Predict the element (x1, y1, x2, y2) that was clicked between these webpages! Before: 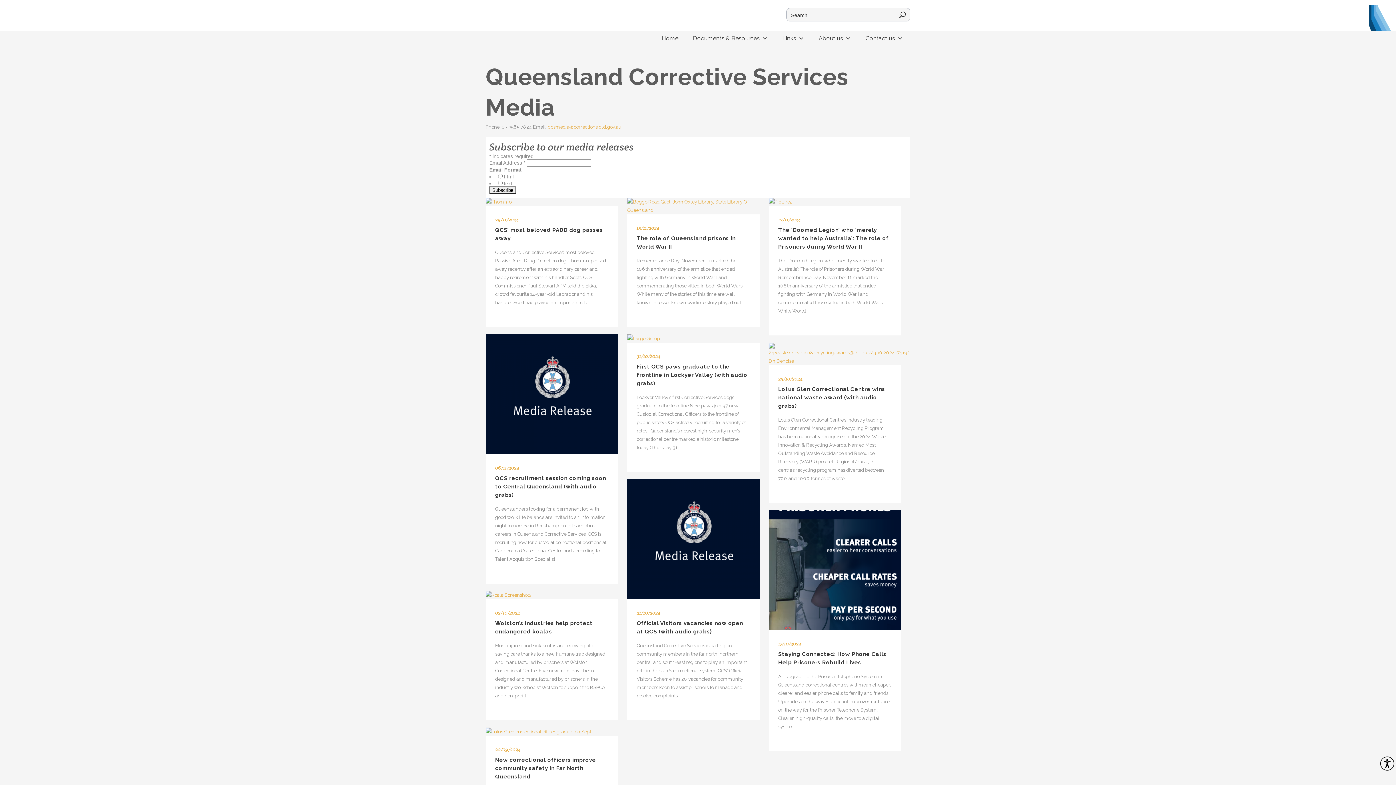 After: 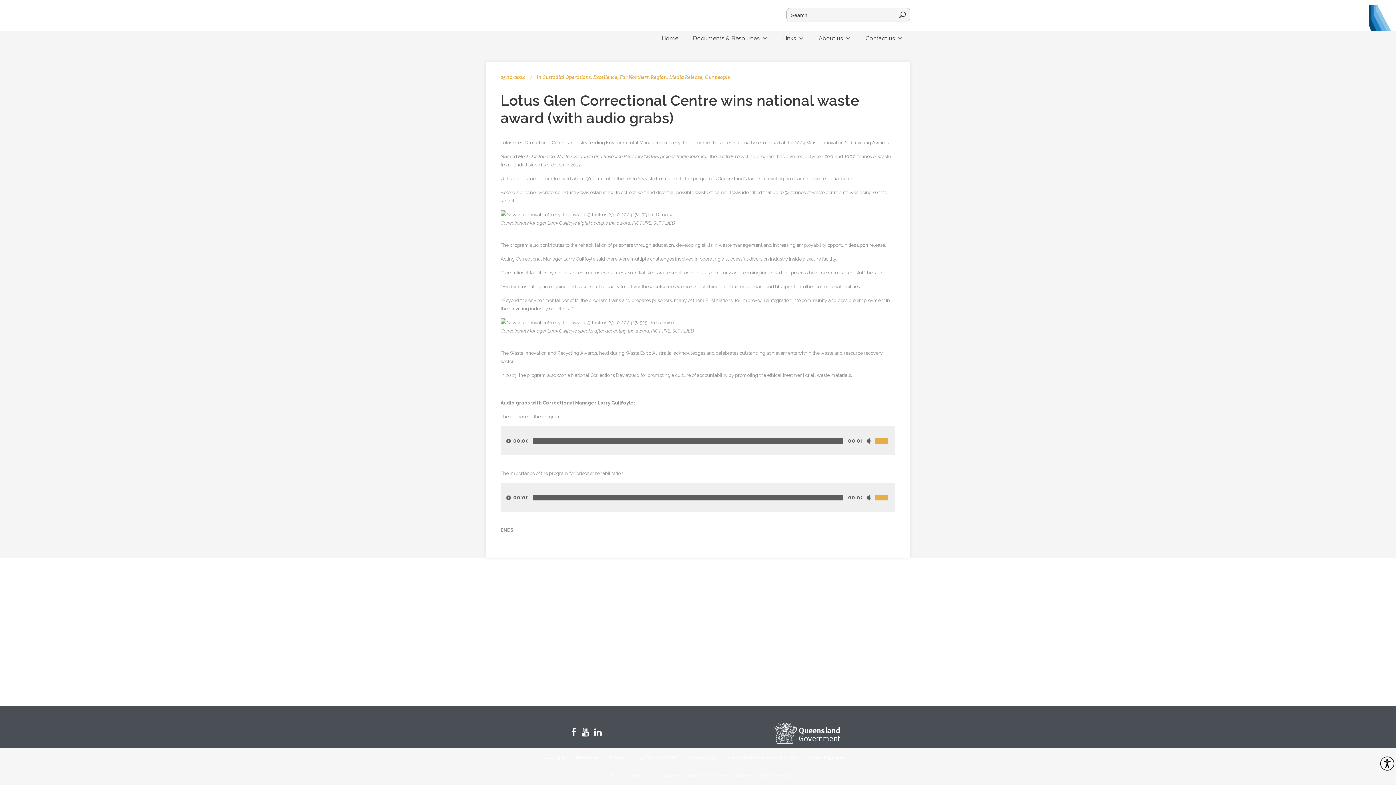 Action: bbox: (778, 386, 885, 409) label: Lotus Glen Correctional Centre wins national waste award (with audio grabs)